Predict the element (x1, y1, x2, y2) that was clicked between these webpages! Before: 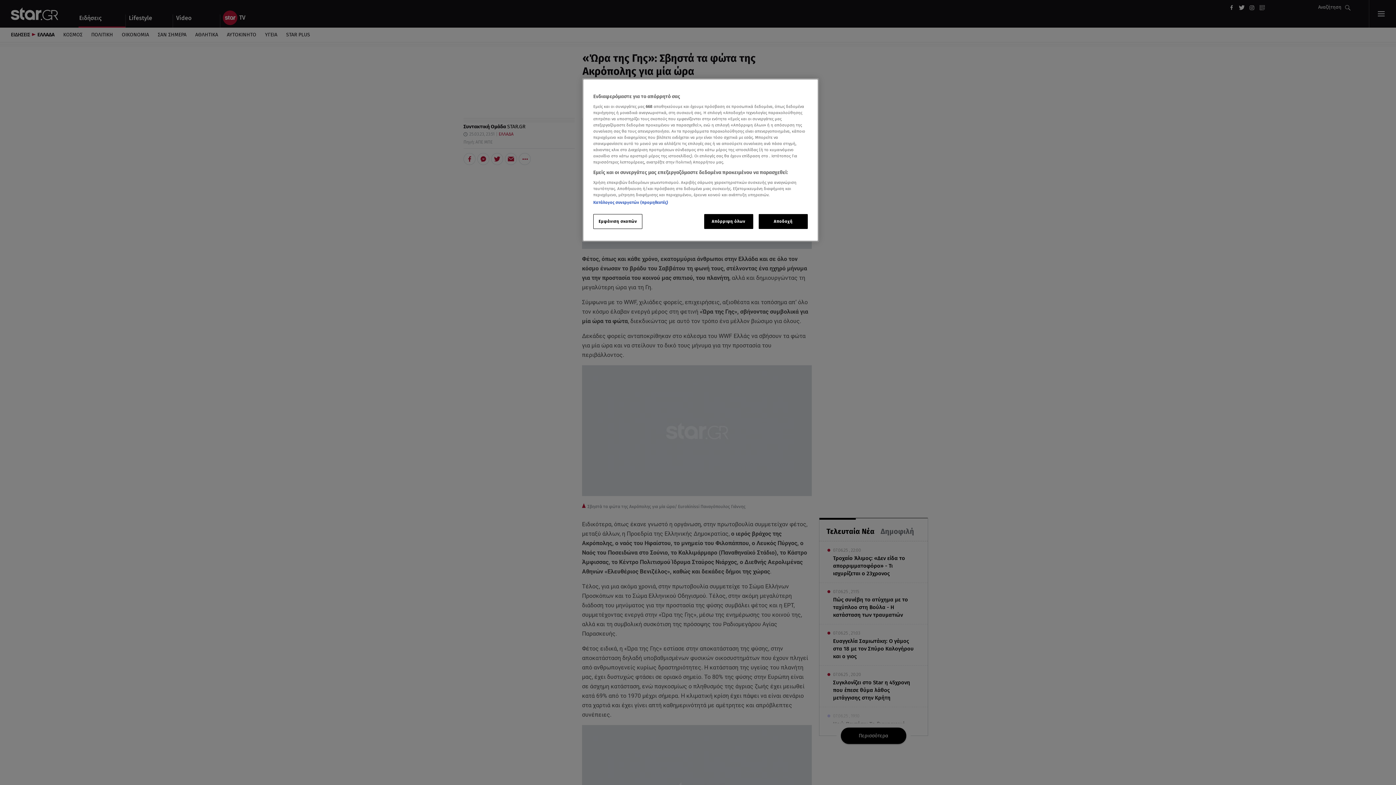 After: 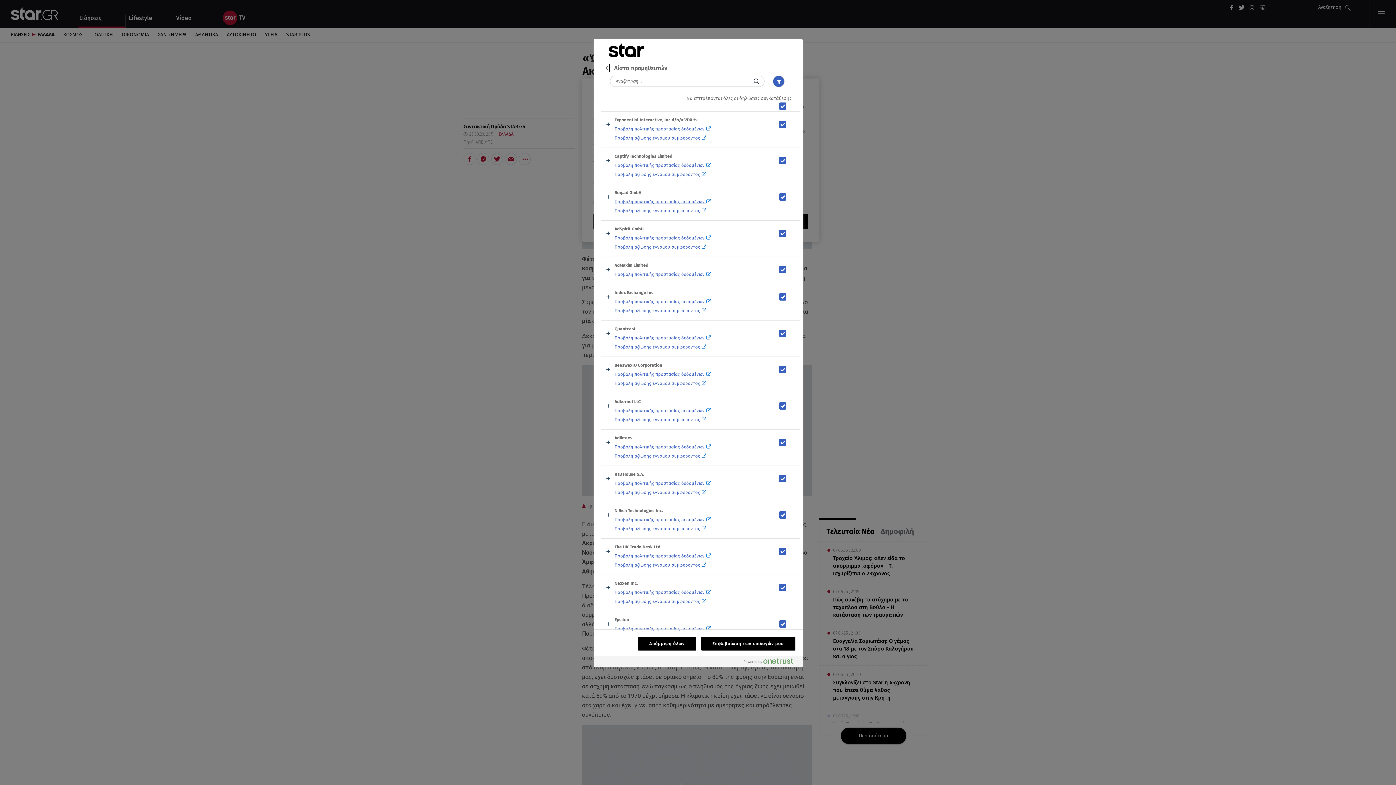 Action: label: Κατάλογος συνεργατών (προμηθευτές) bbox: (593, 200, 668, 205)